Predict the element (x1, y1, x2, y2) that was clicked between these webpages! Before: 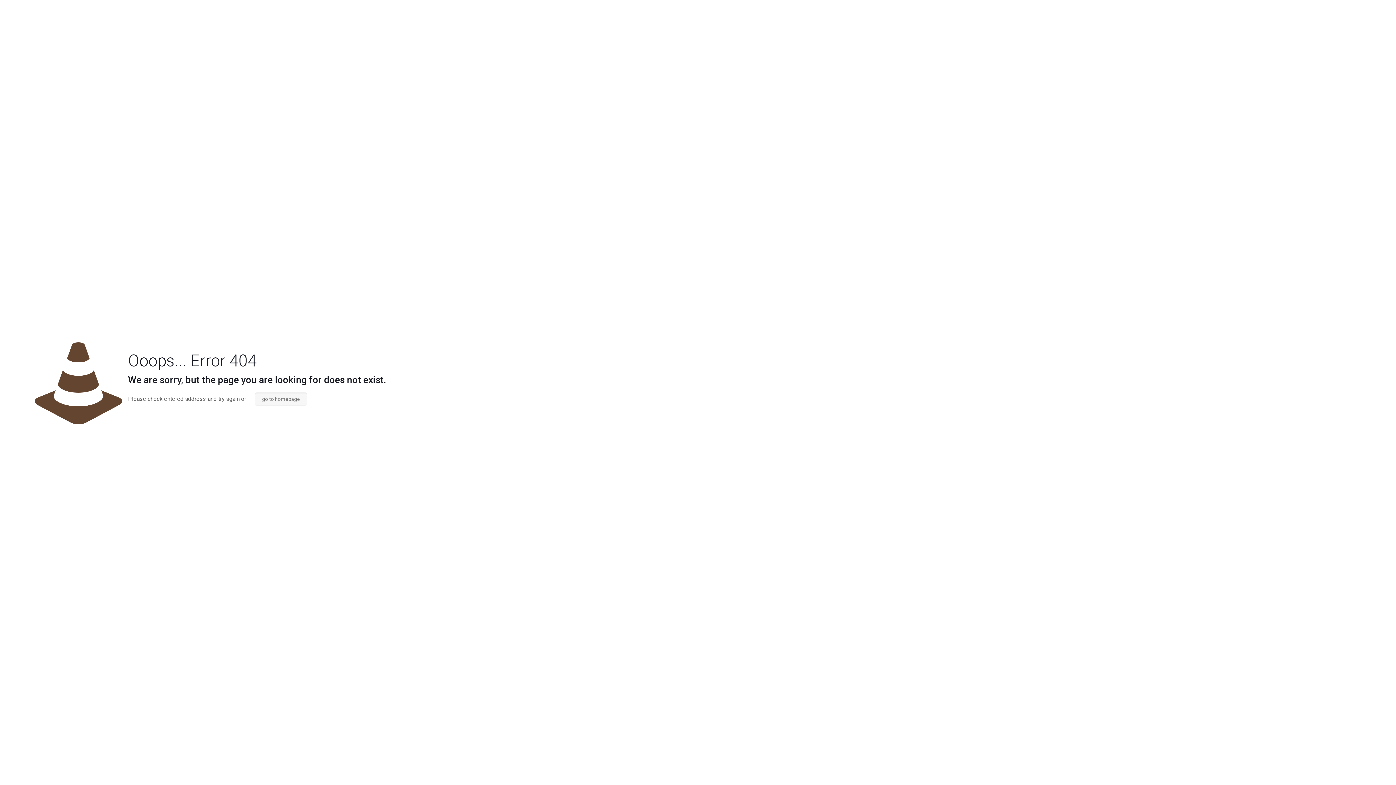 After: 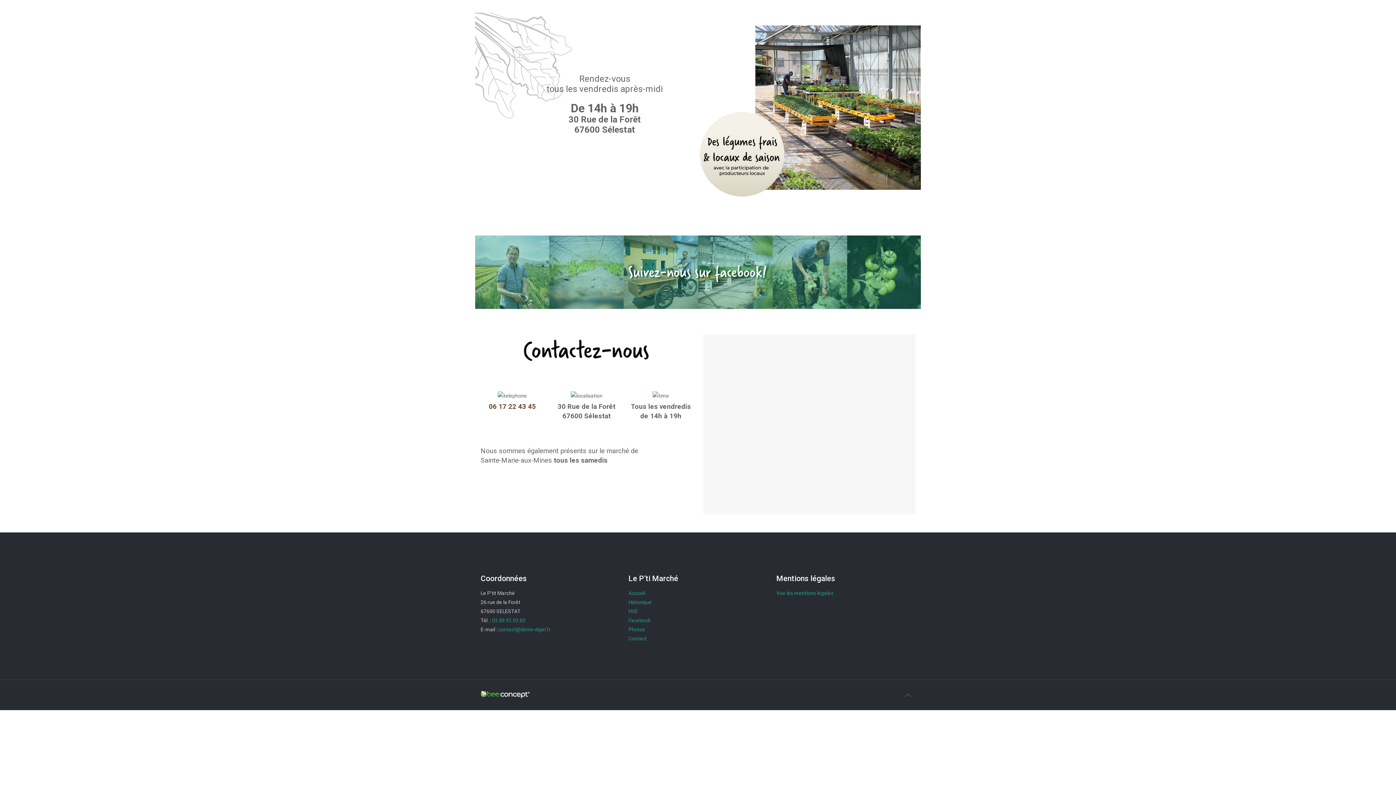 Action: bbox: (254, 392, 307, 405) label: go to homepage